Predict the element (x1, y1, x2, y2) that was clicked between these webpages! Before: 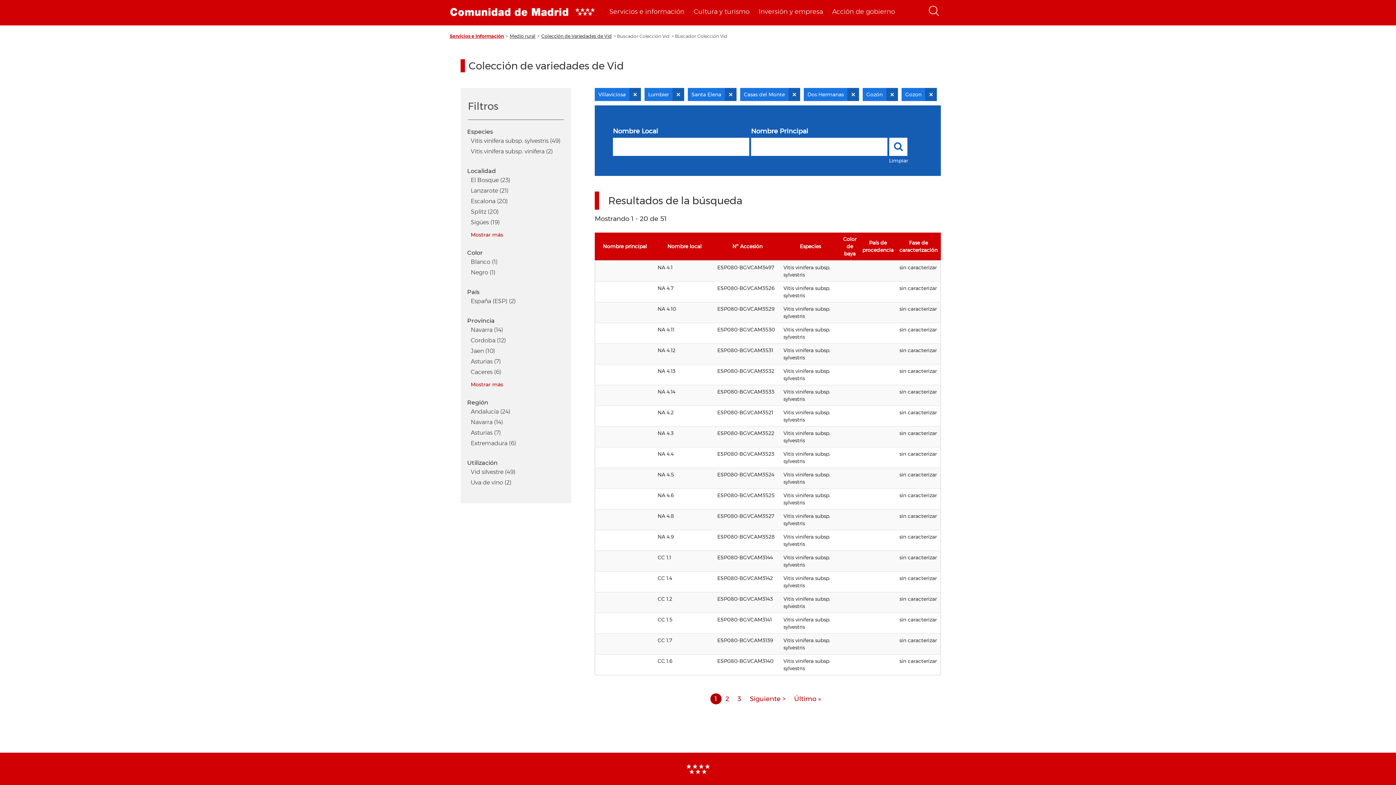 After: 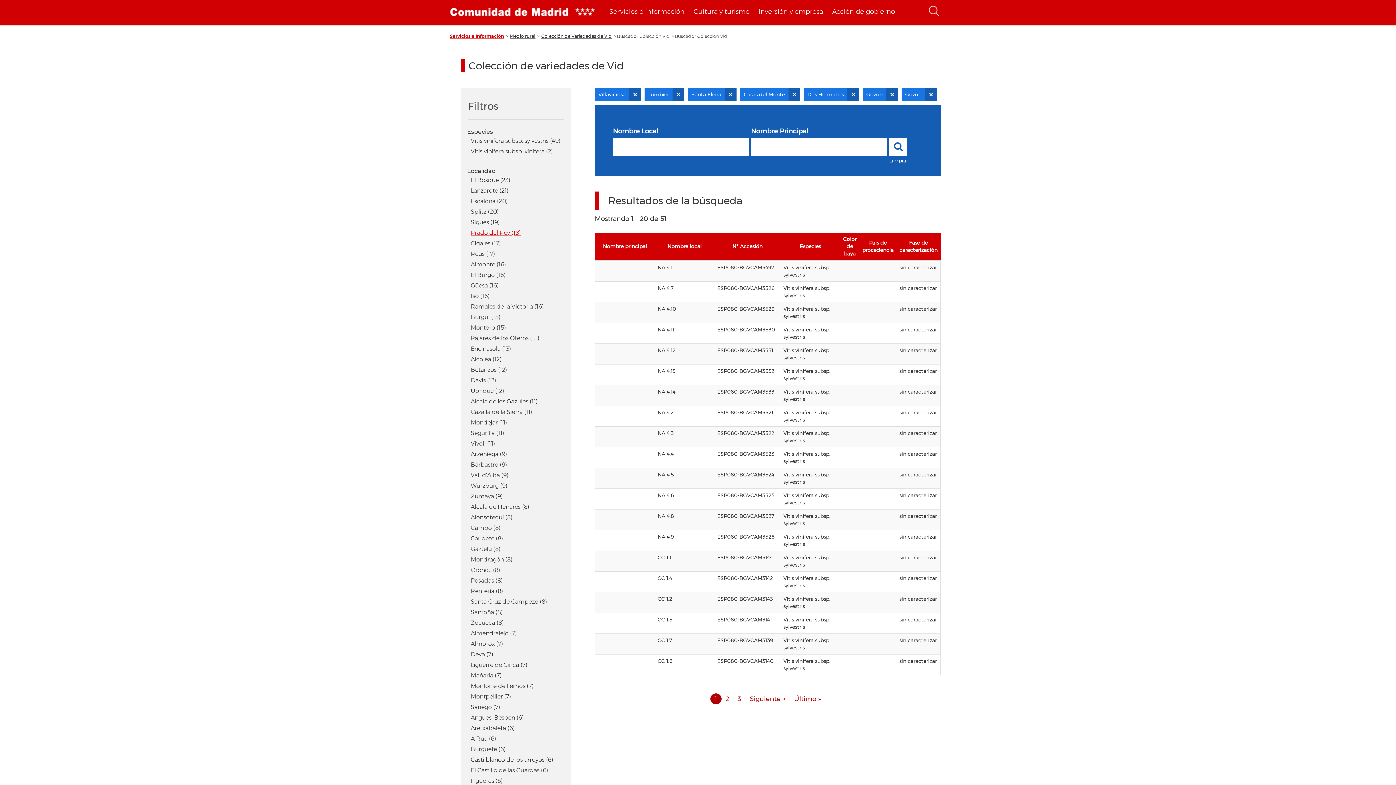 Action: bbox: (467, 229, 506, 240) label: Mostrar más